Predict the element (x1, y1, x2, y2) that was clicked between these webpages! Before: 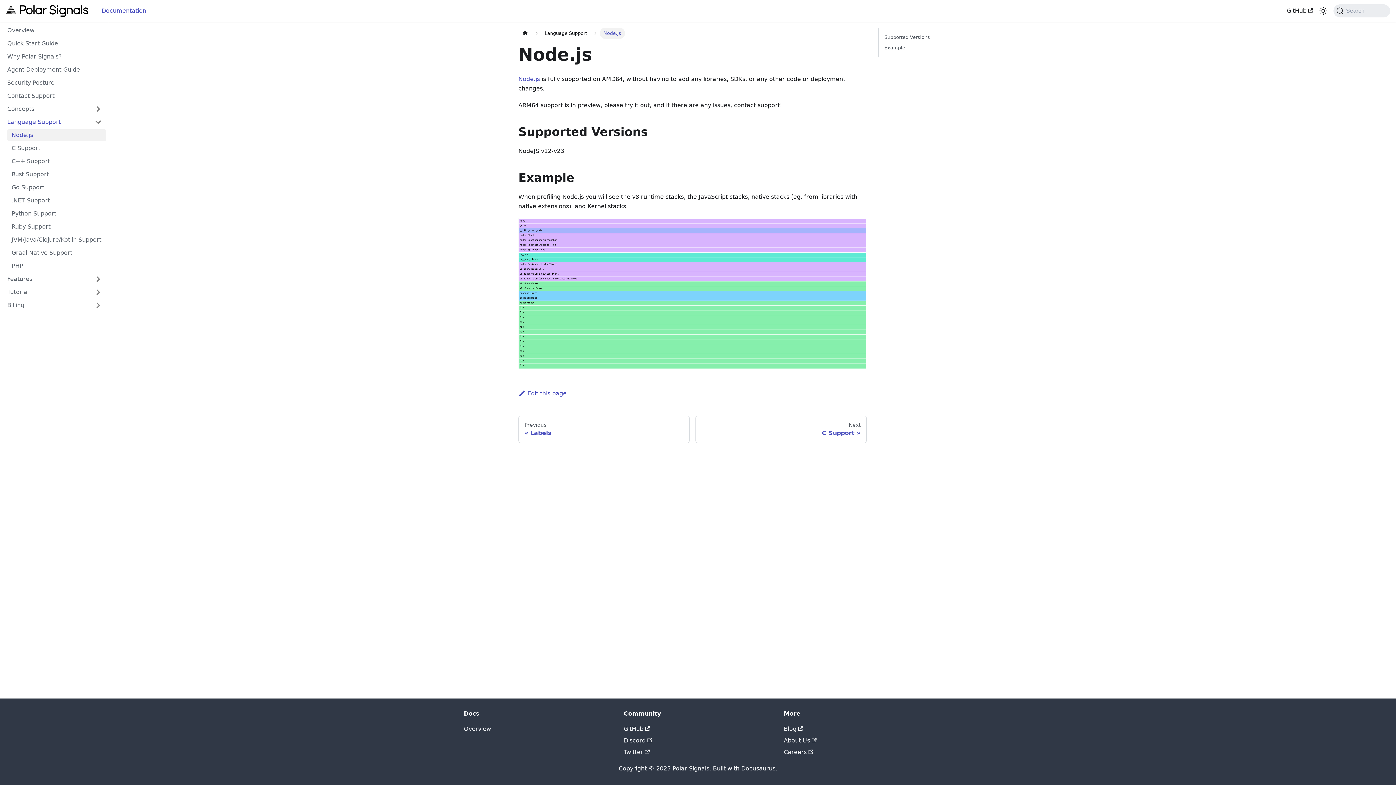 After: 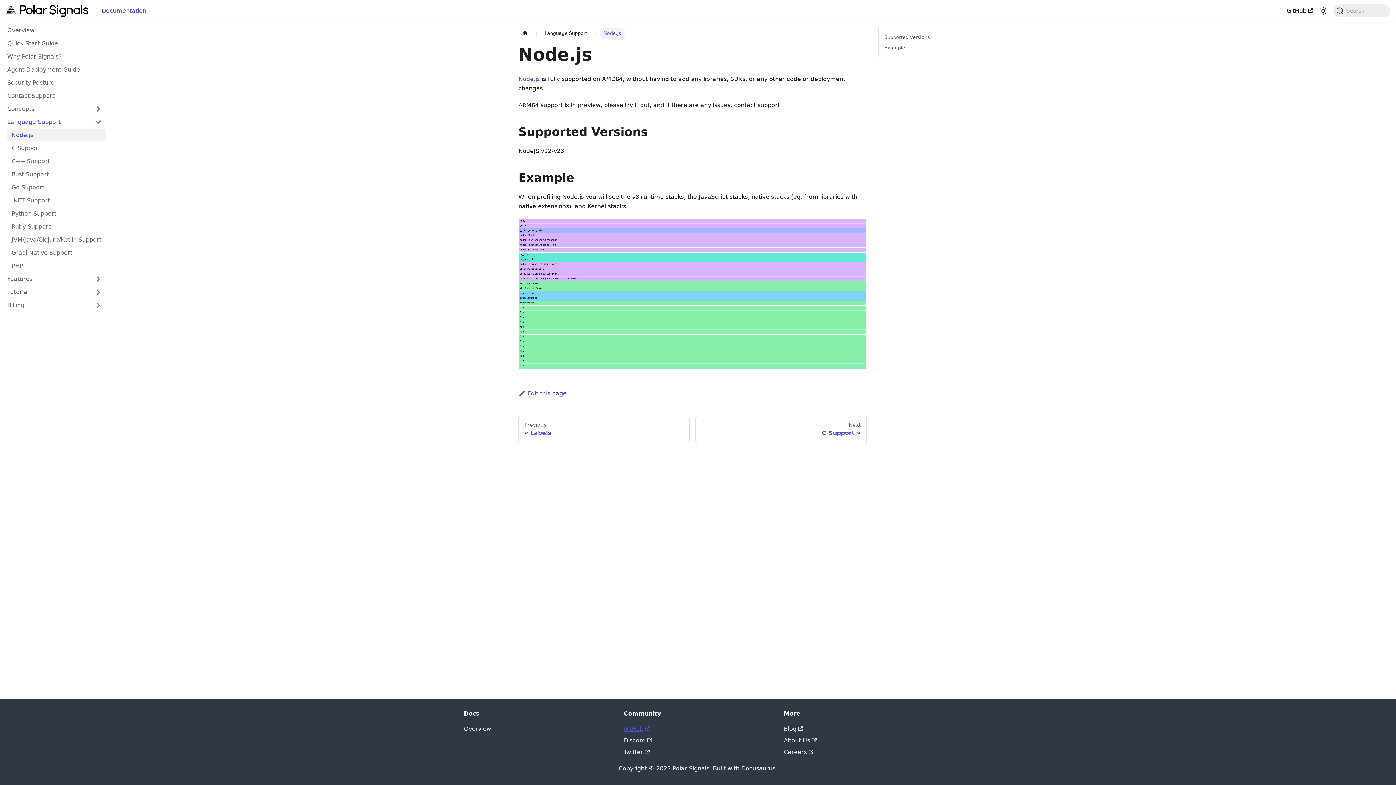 Action: bbox: (624, 725, 650, 732) label: GitHub